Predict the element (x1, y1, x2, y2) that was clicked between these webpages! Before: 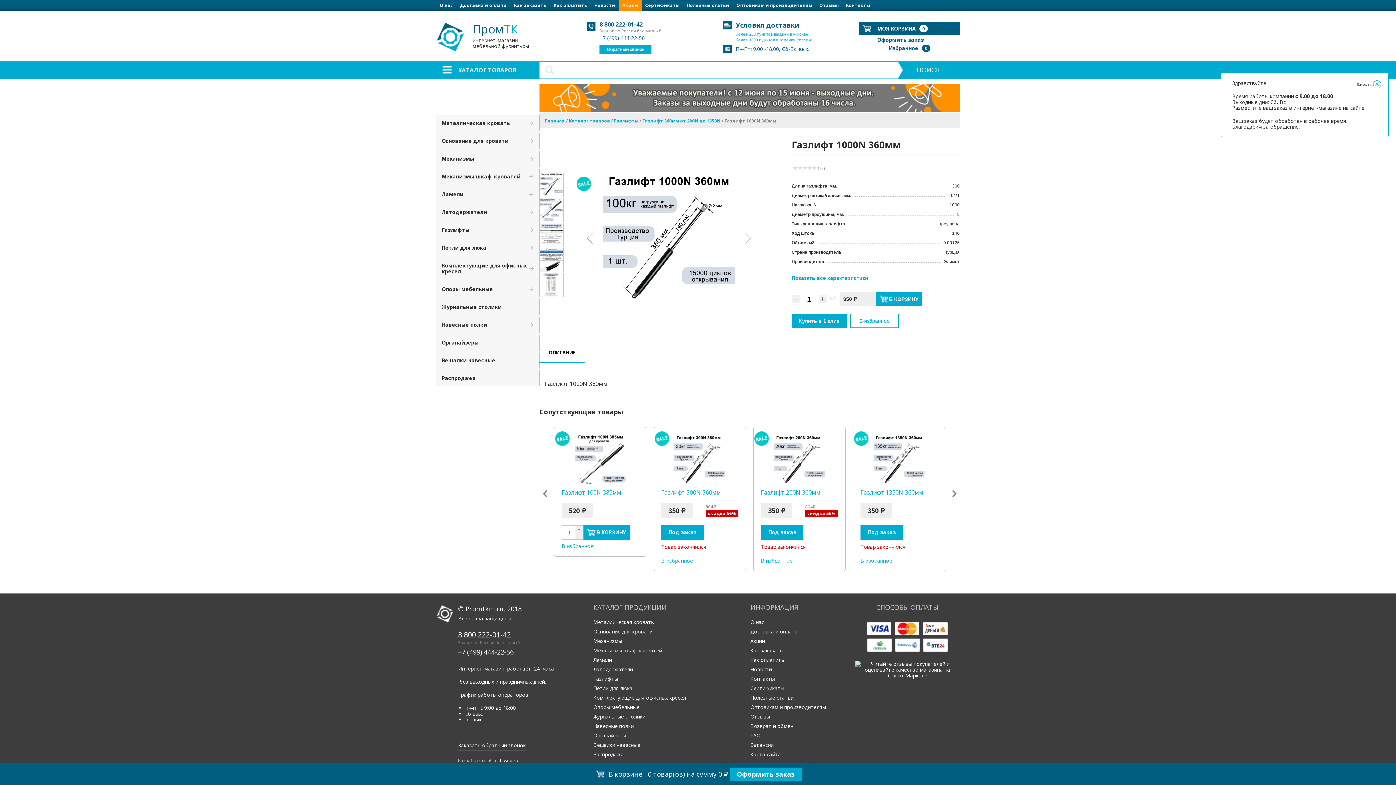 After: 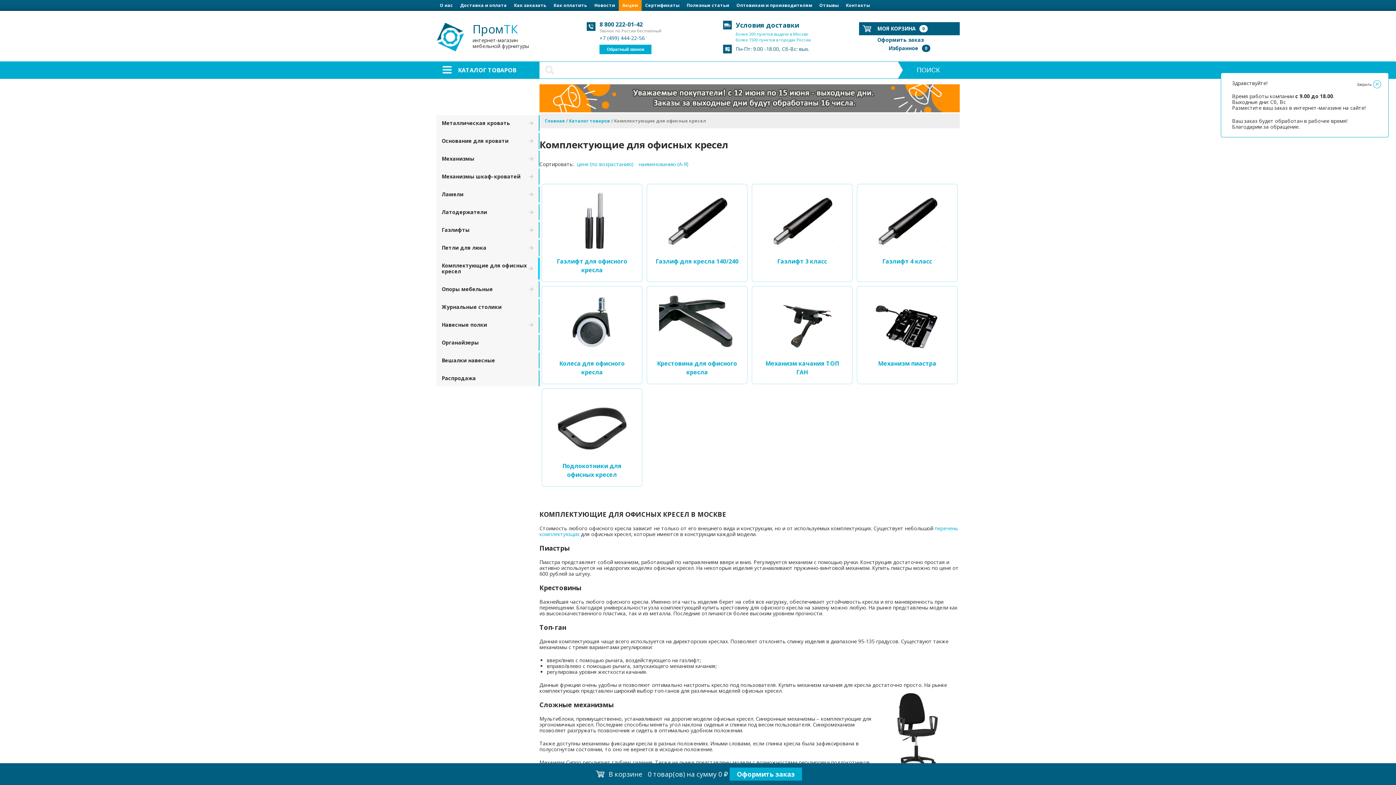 Action: bbox: (436, 257, 539, 279) label: Комплектующие для офисных кресел